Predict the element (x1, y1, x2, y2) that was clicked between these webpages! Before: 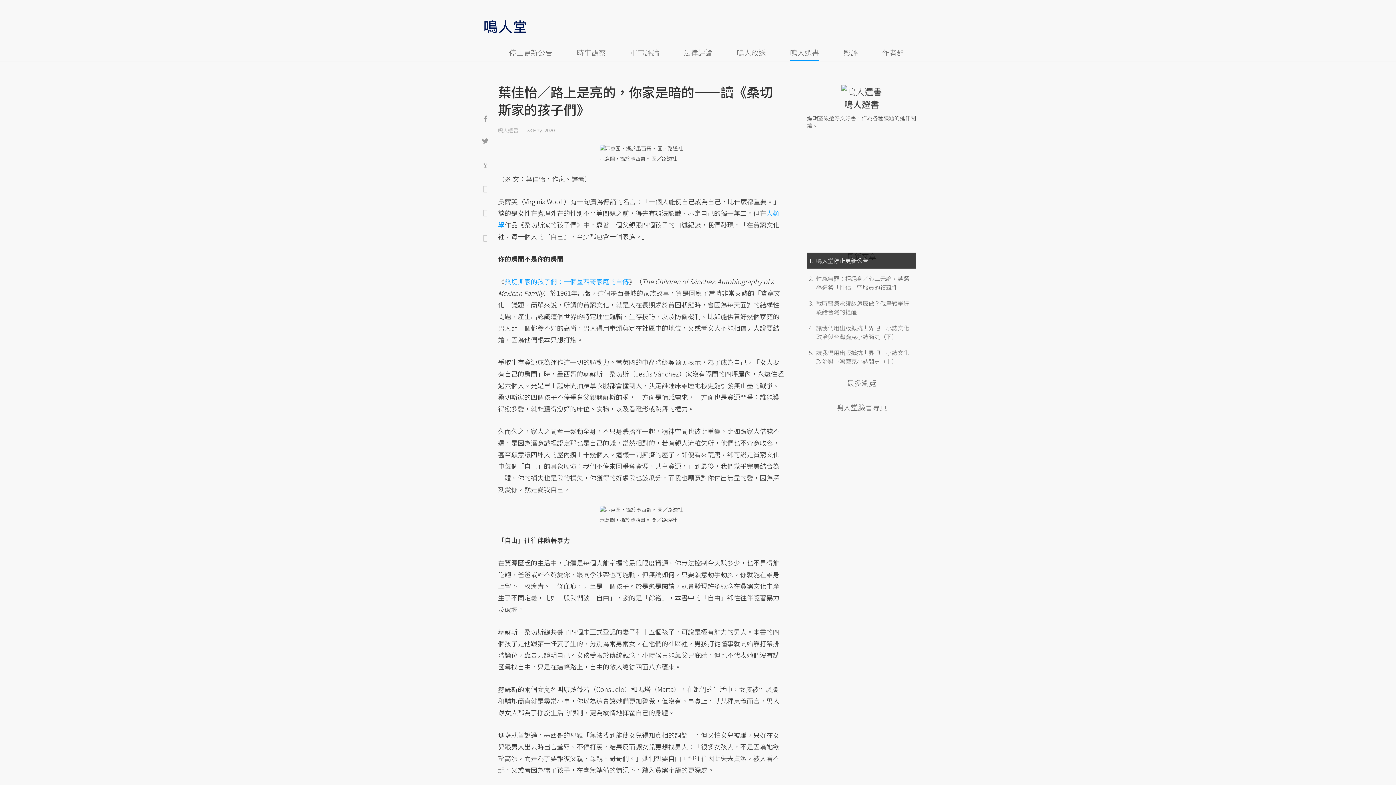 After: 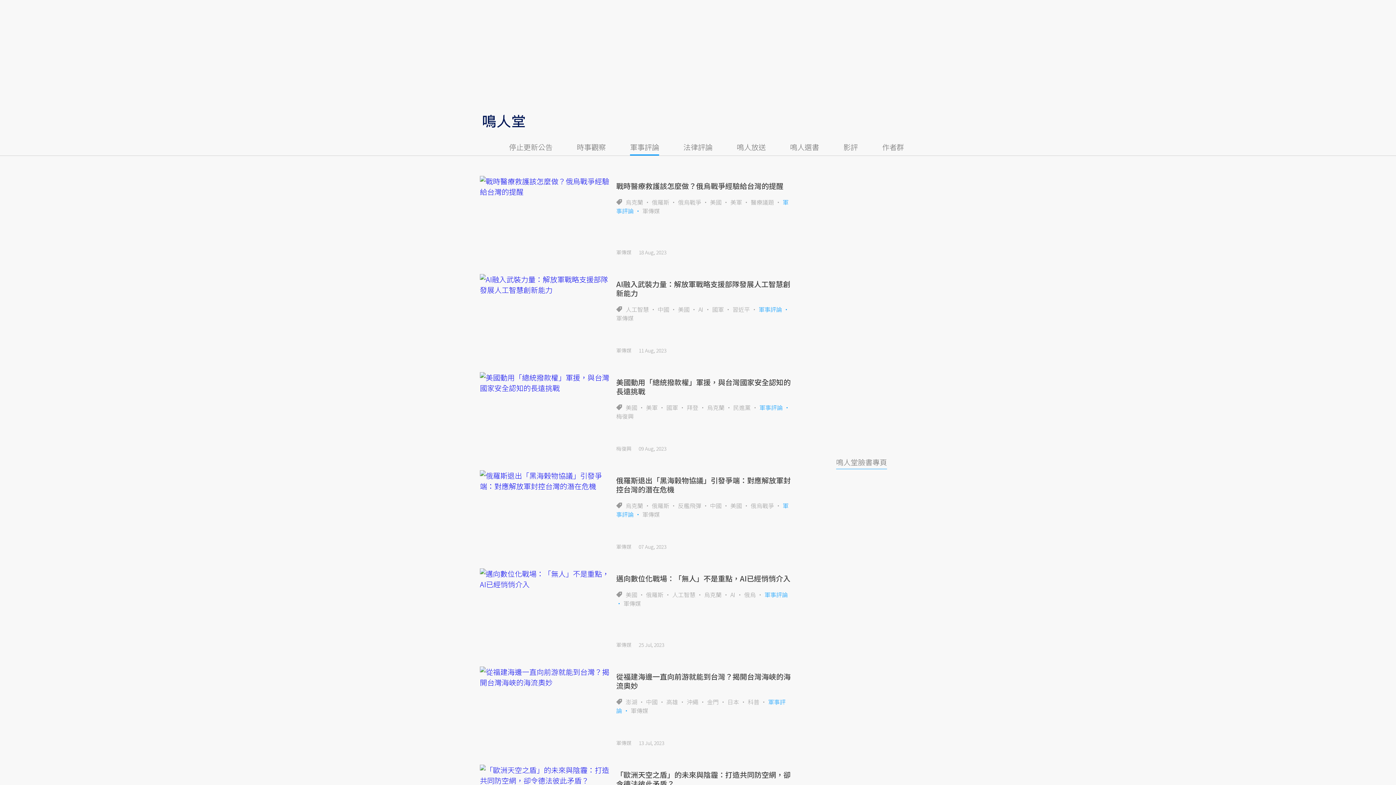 Action: bbox: (630, 45, 659, 61) label: 軍事評論